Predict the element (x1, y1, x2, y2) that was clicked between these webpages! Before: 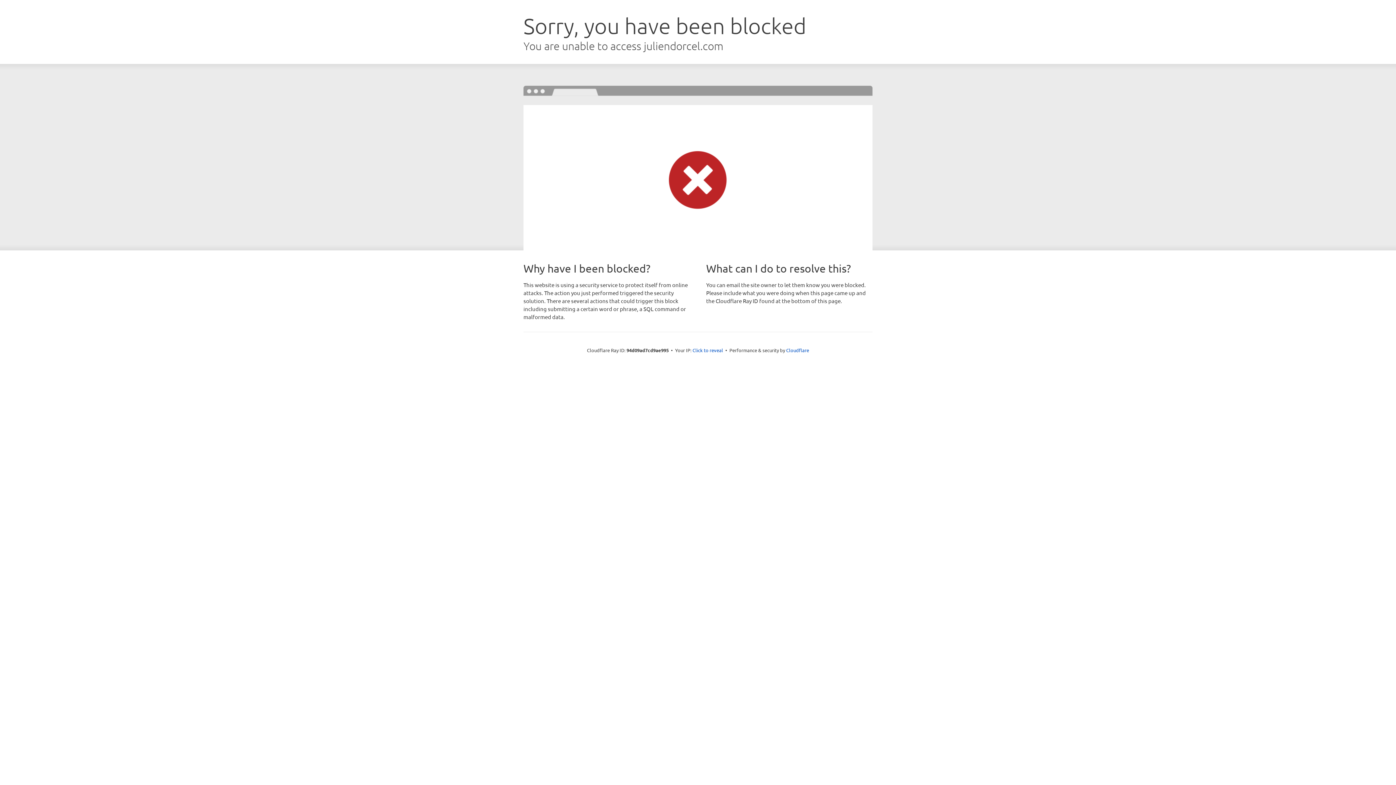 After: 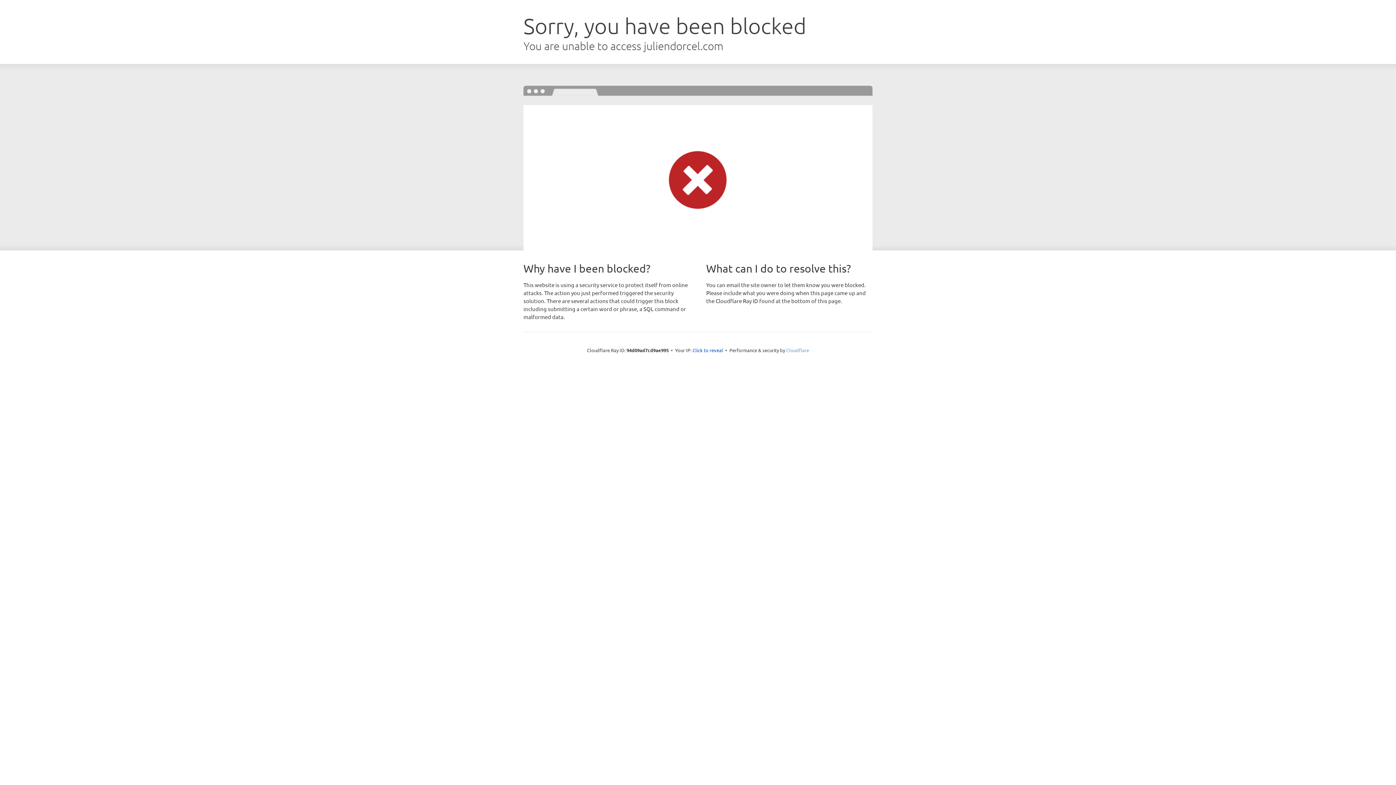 Action: bbox: (786, 347, 809, 353) label: Cloudflare